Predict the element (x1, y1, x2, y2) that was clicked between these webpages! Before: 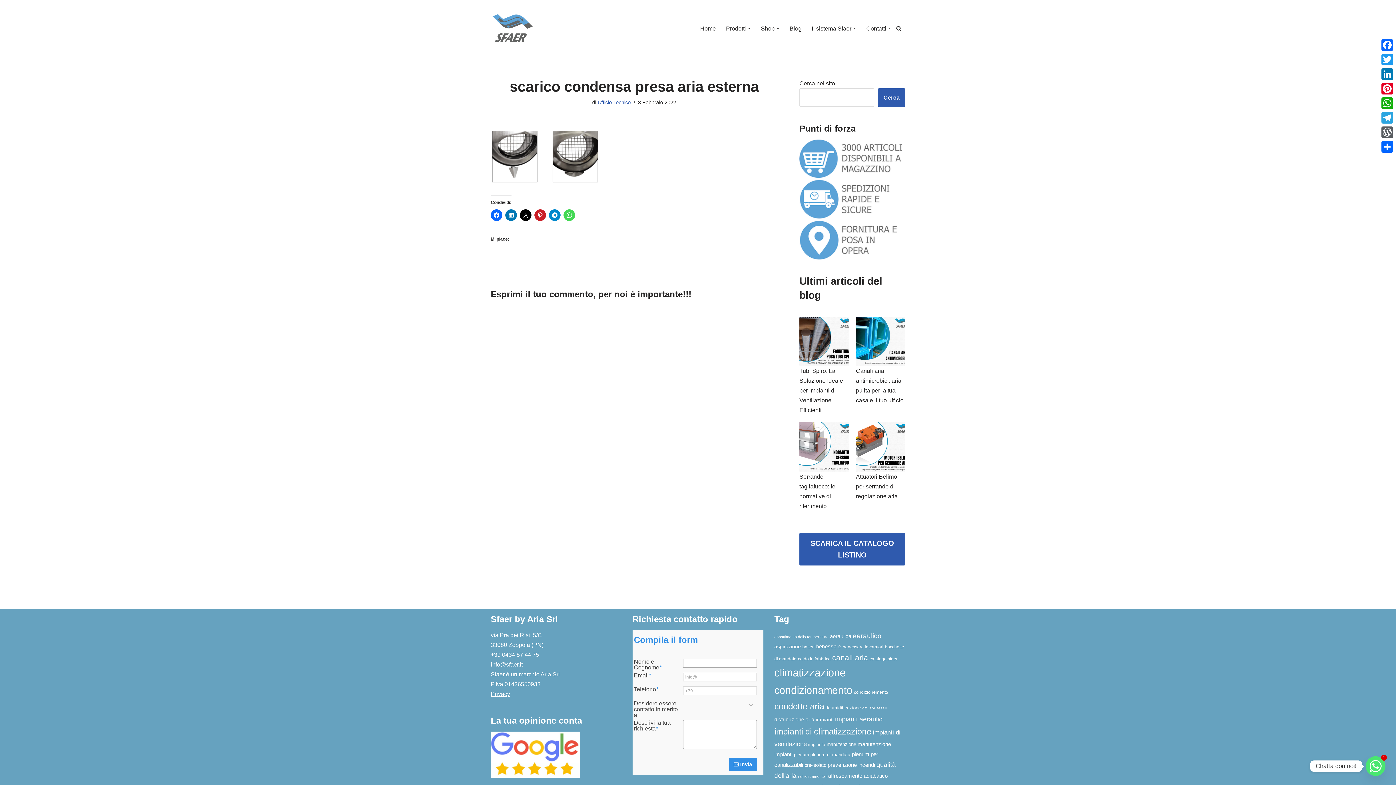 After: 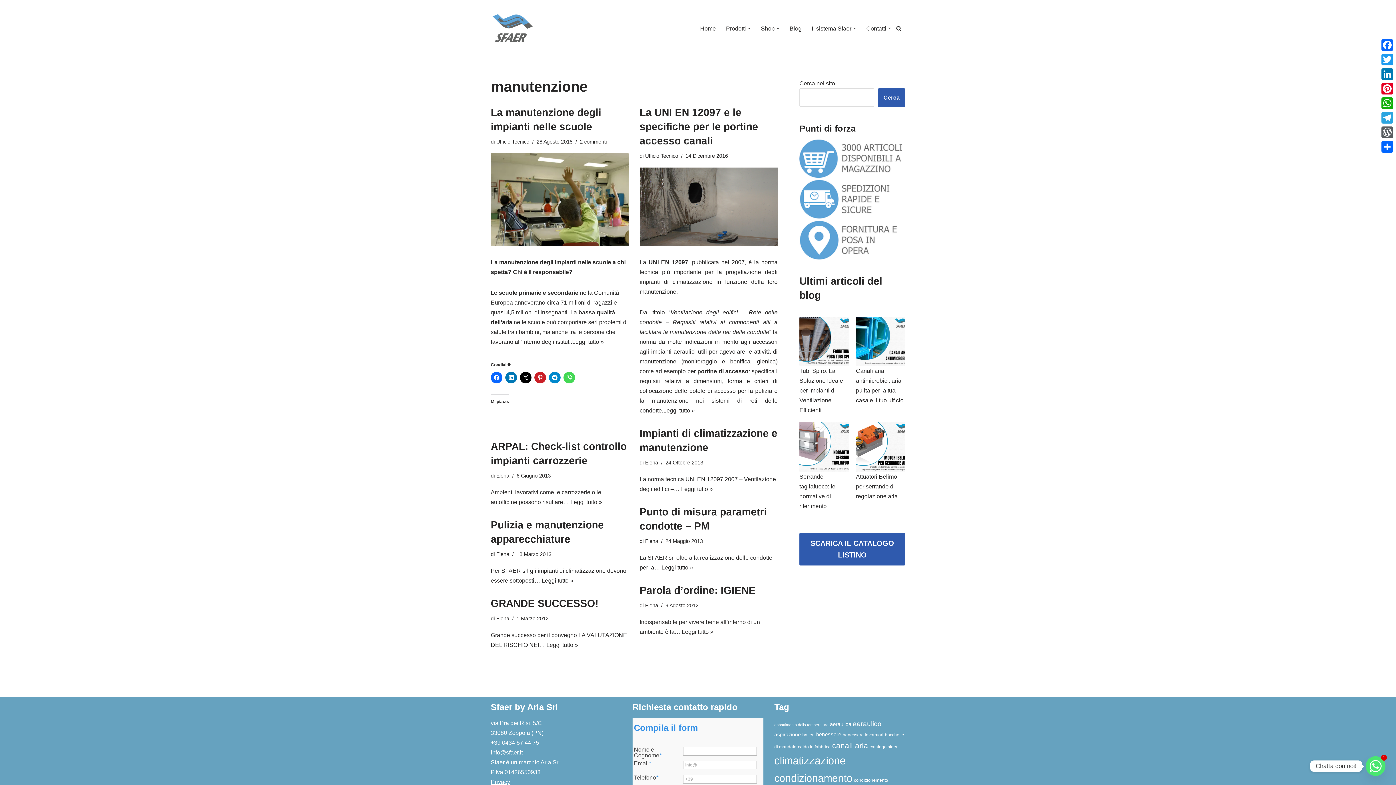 Action: bbox: (826, 742, 856, 747) label: manutenzione (8 elementi)